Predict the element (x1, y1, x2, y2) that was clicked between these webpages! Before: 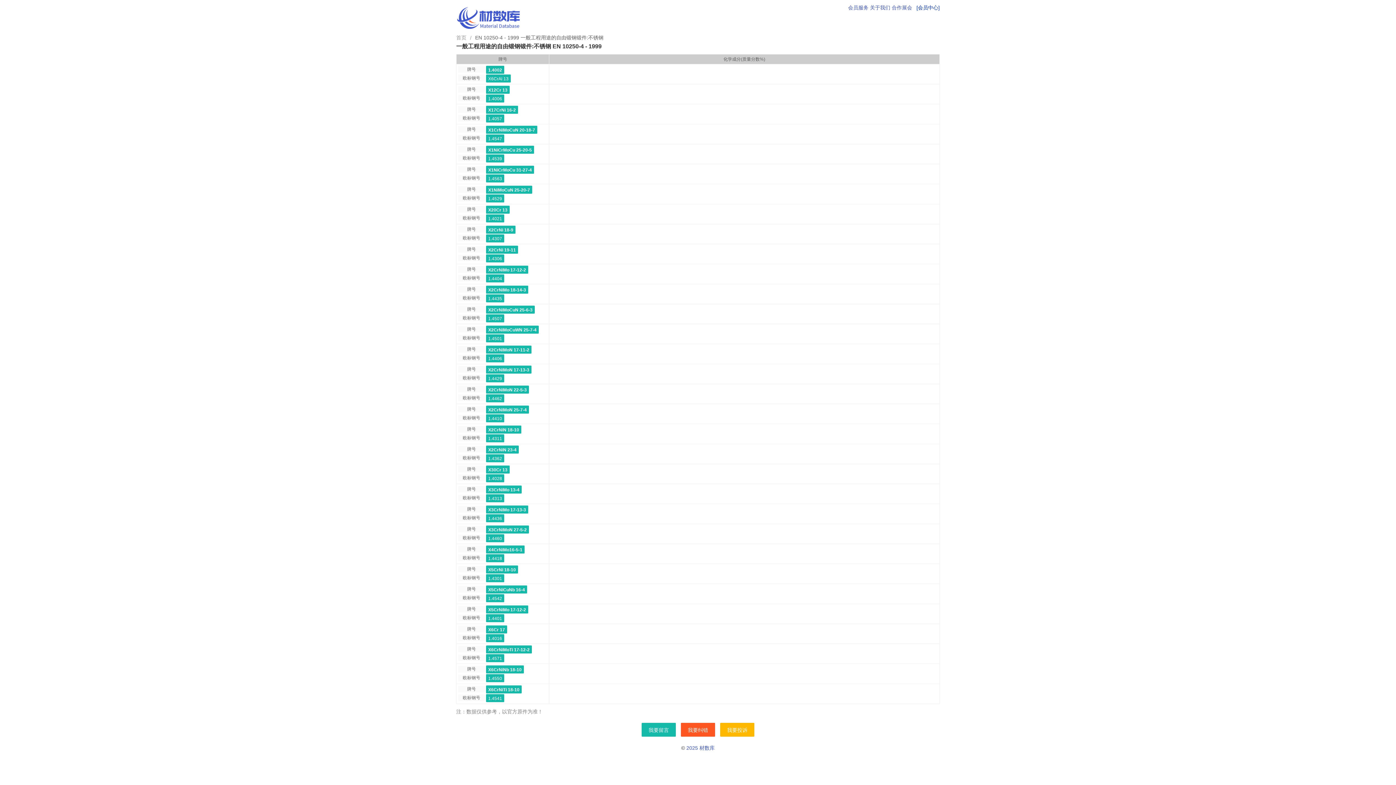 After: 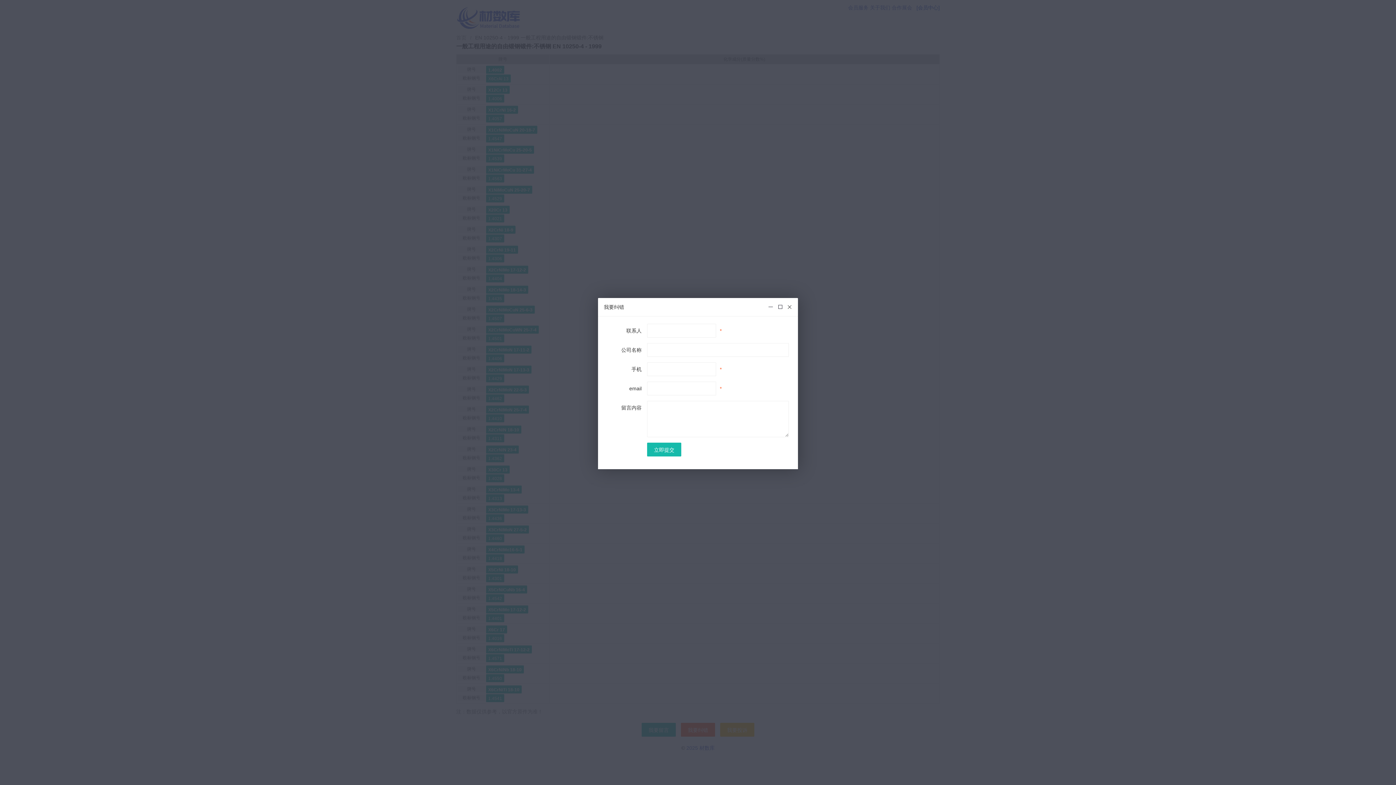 Action: bbox: (681, 723, 715, 737) label: 我要纠错